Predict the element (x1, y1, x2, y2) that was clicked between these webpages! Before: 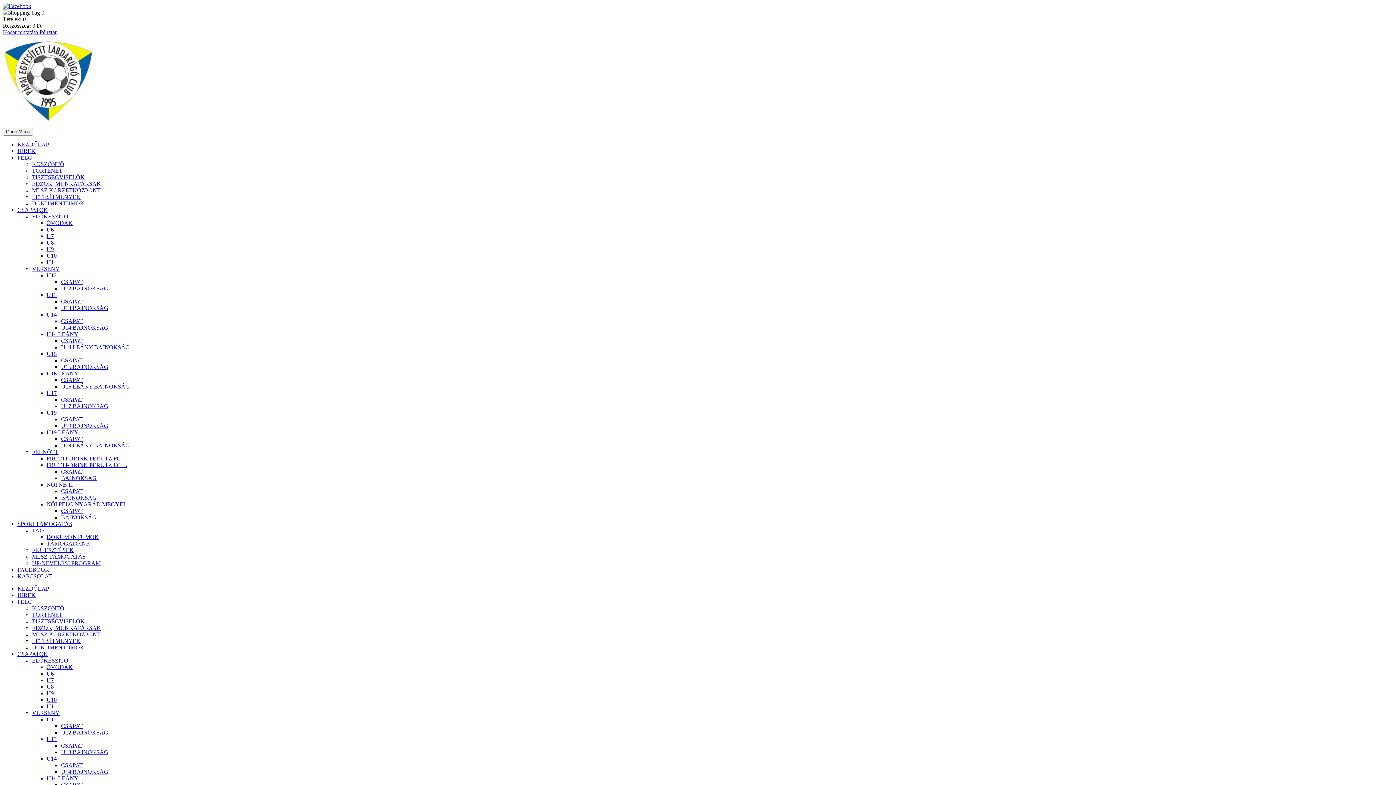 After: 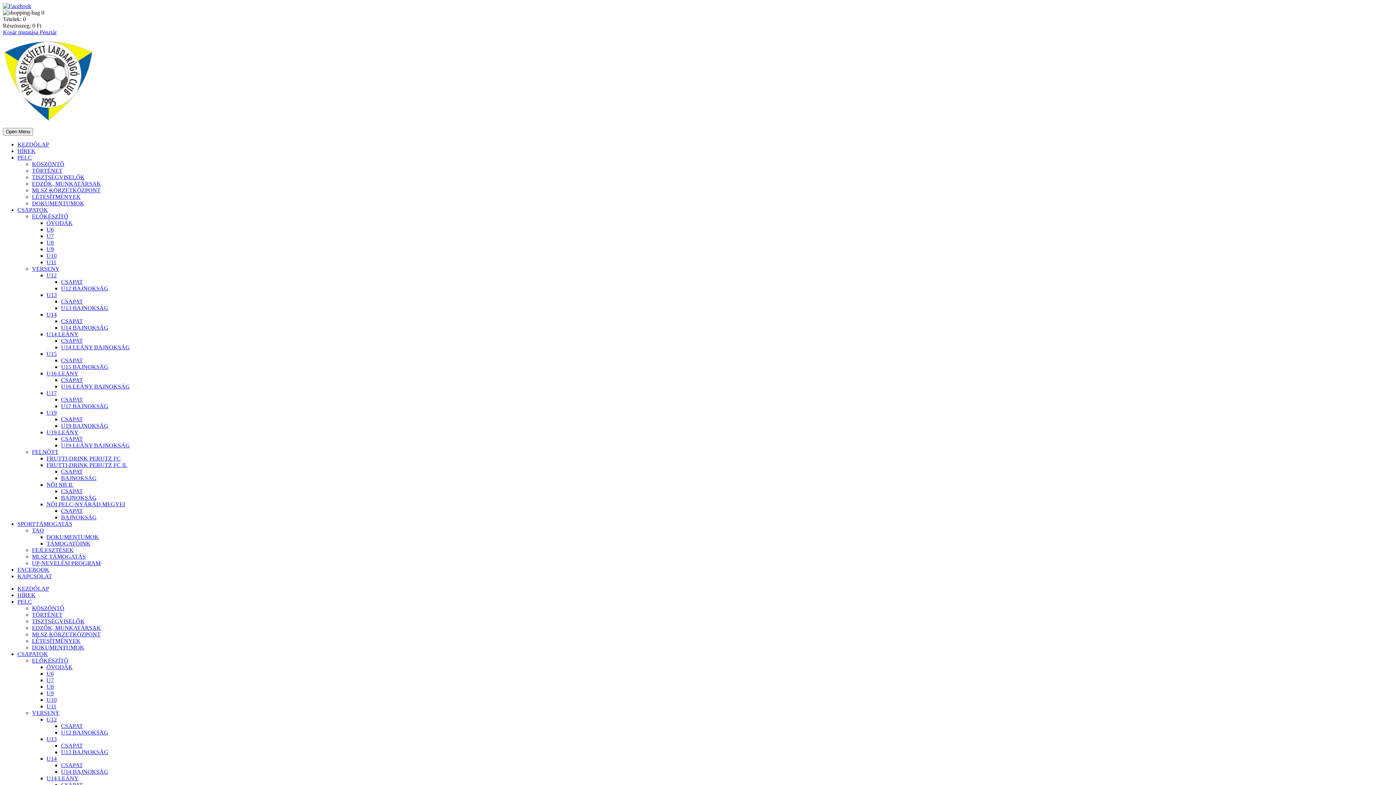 Action: bbox: (32, 213, 68, 219) label: ELŐKÉSZÍTŐ